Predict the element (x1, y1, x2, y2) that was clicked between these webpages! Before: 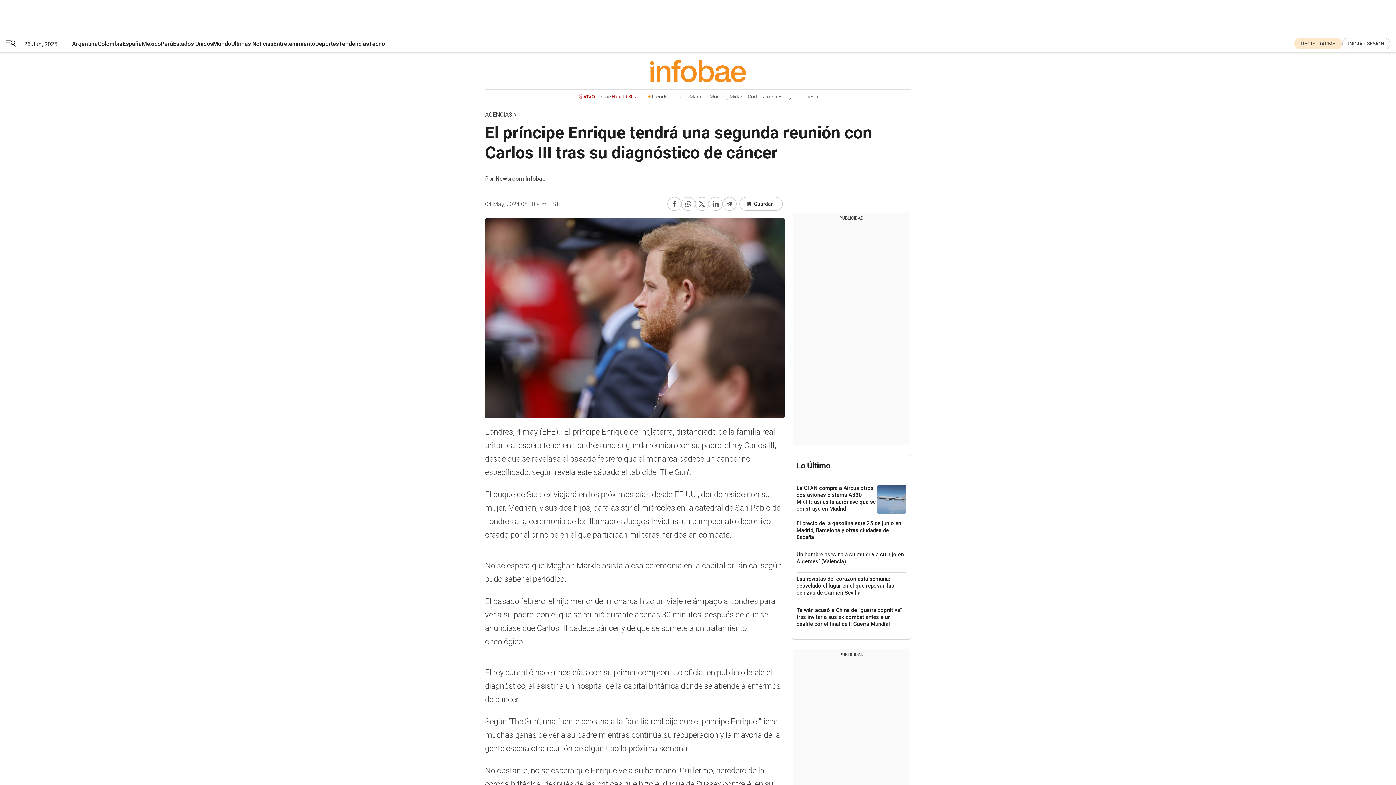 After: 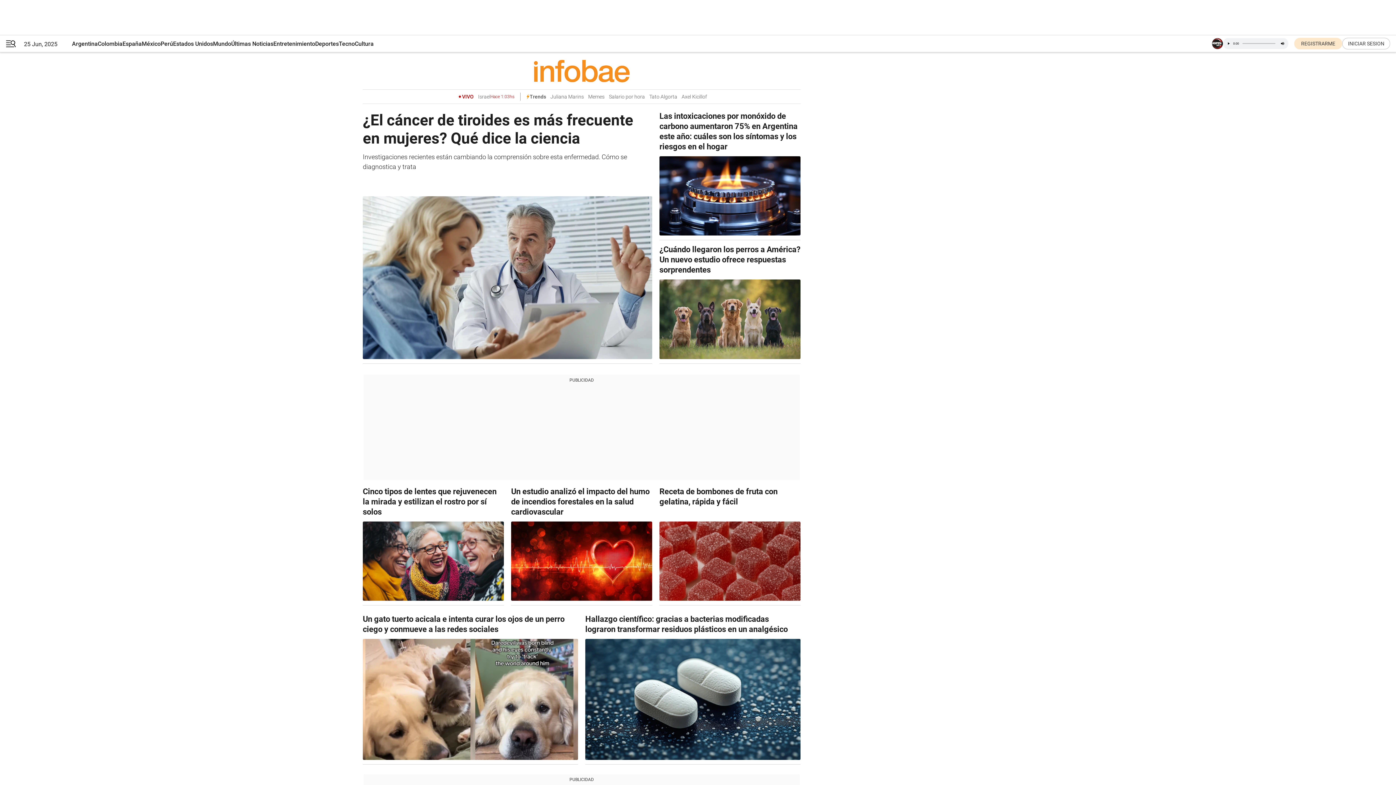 Action: label: Tendencias bbox: (338, 35, 369, 52)